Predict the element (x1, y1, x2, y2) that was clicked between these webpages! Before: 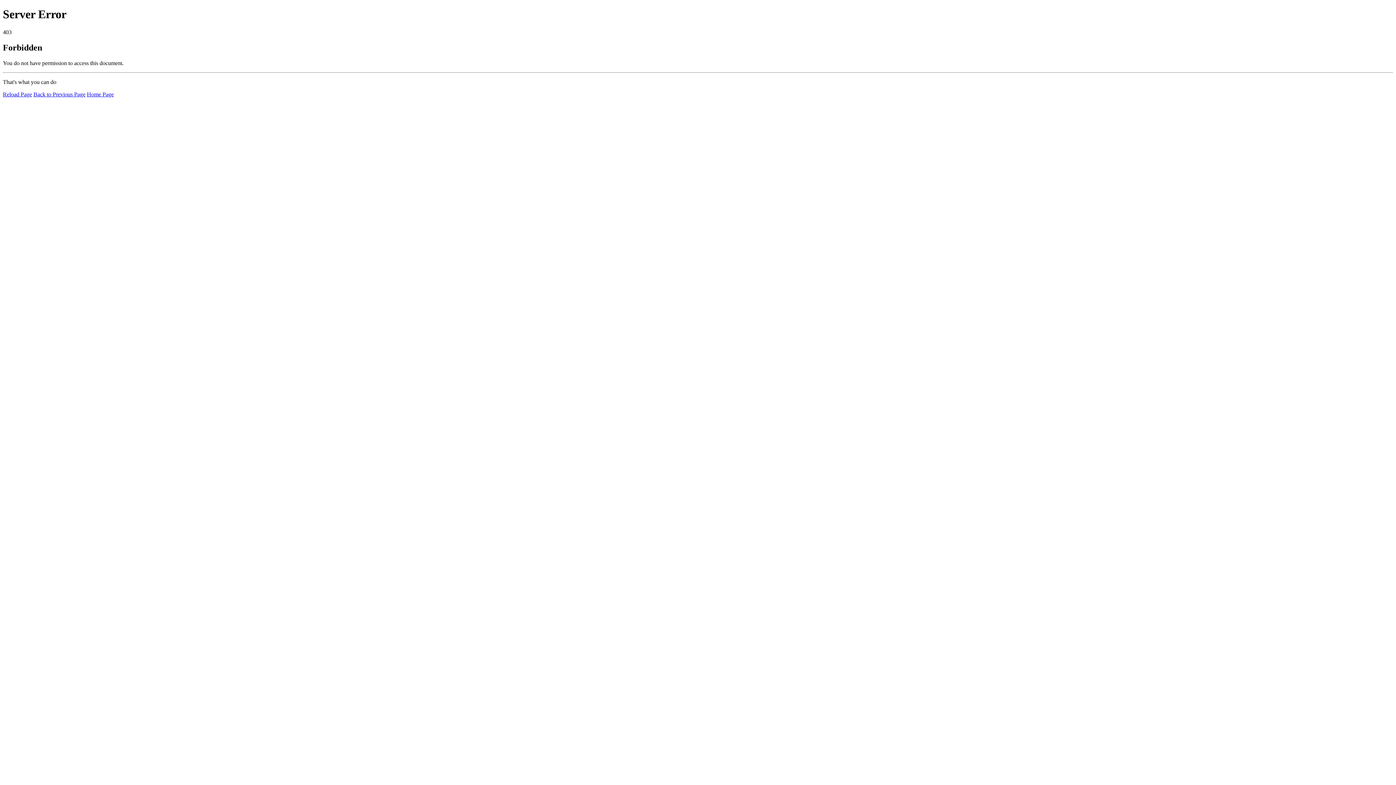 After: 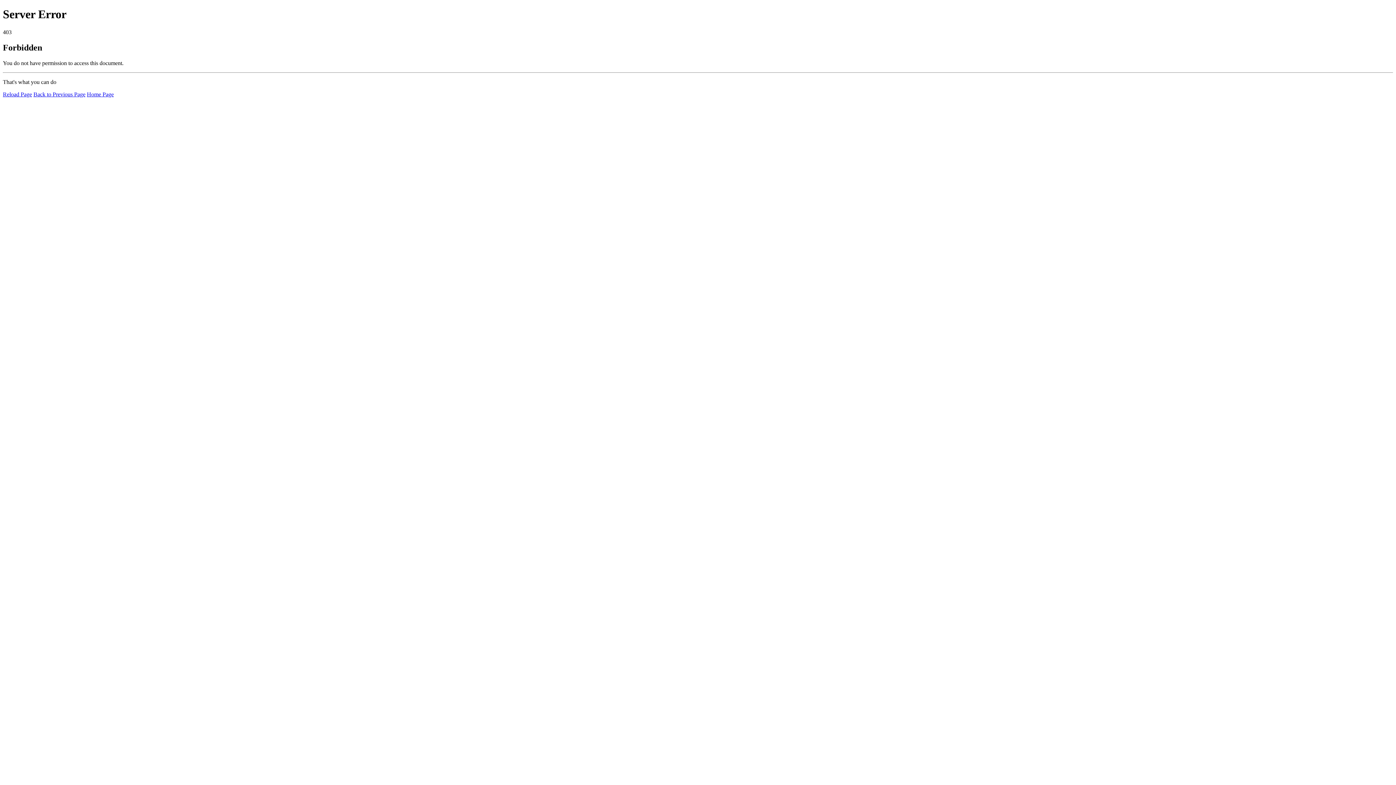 Action: label: Home Page bbox: (86, 91, 113, 97)